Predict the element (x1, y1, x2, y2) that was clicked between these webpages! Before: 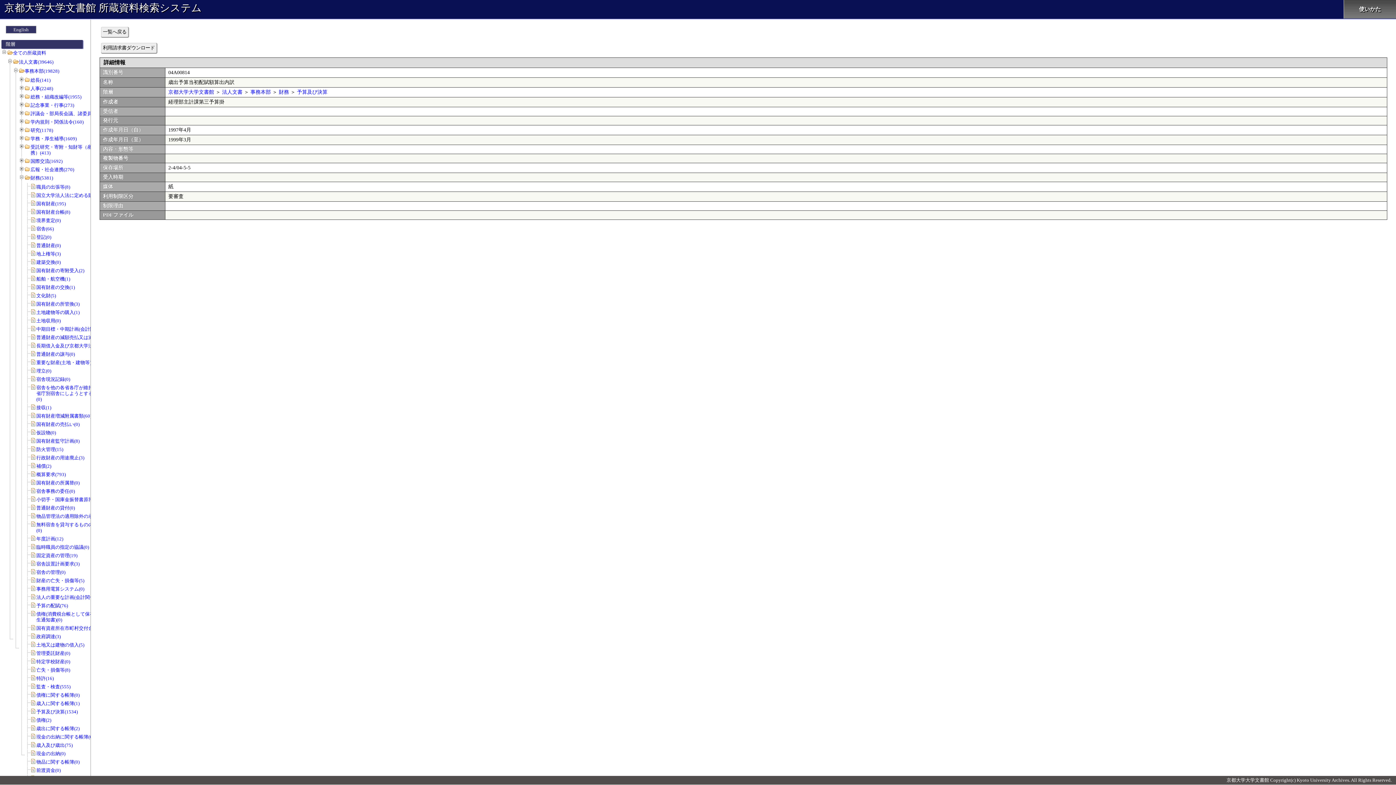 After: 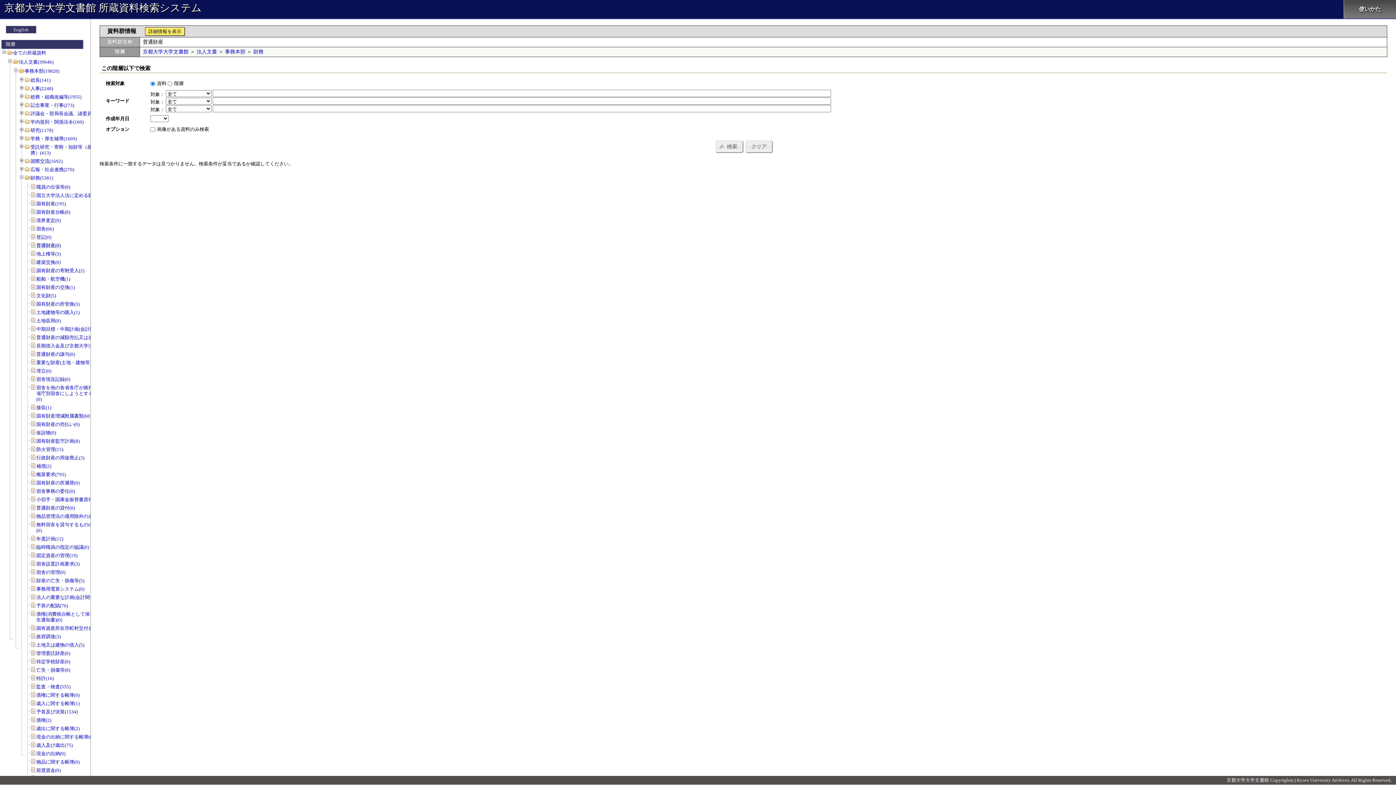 Action: label: 普通財産(0) bbox: (36, 242, 60, 248)